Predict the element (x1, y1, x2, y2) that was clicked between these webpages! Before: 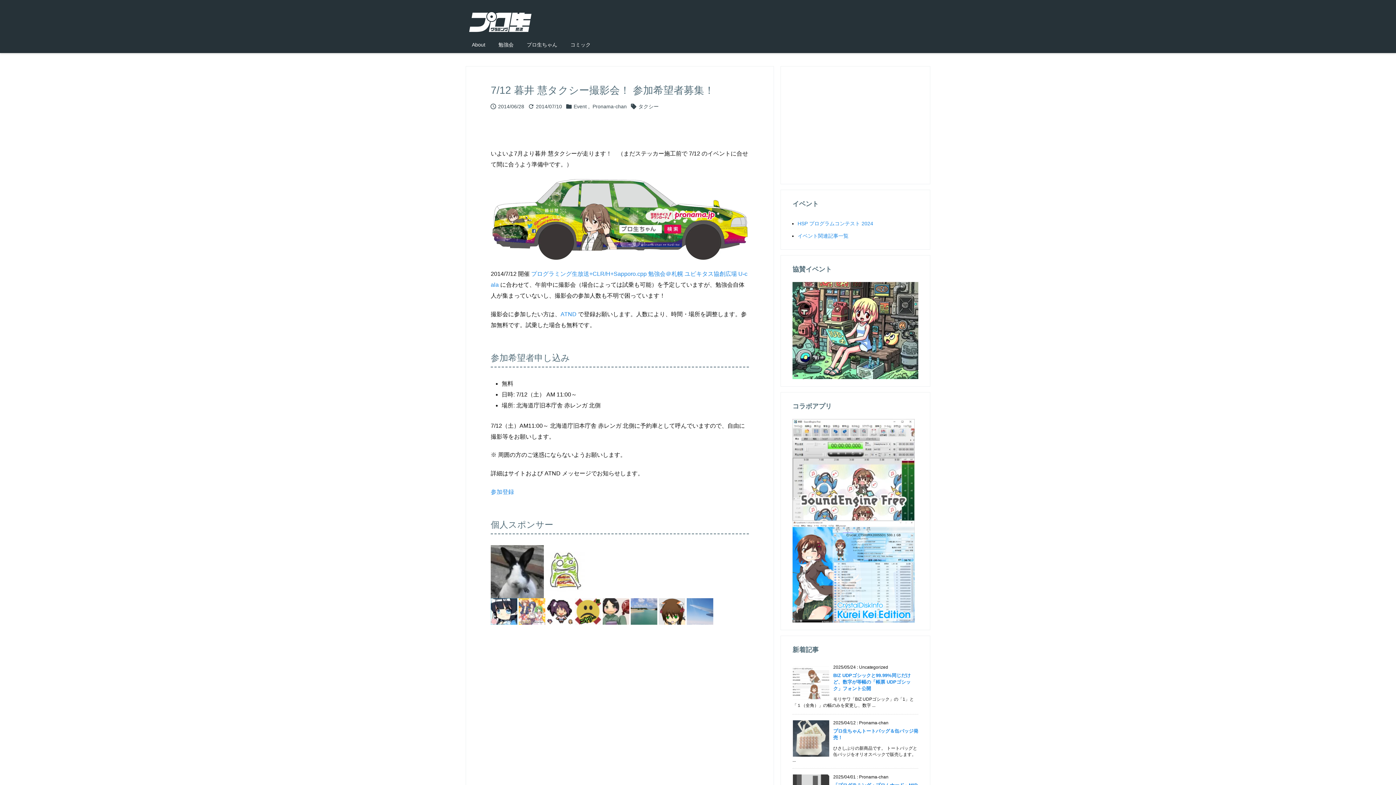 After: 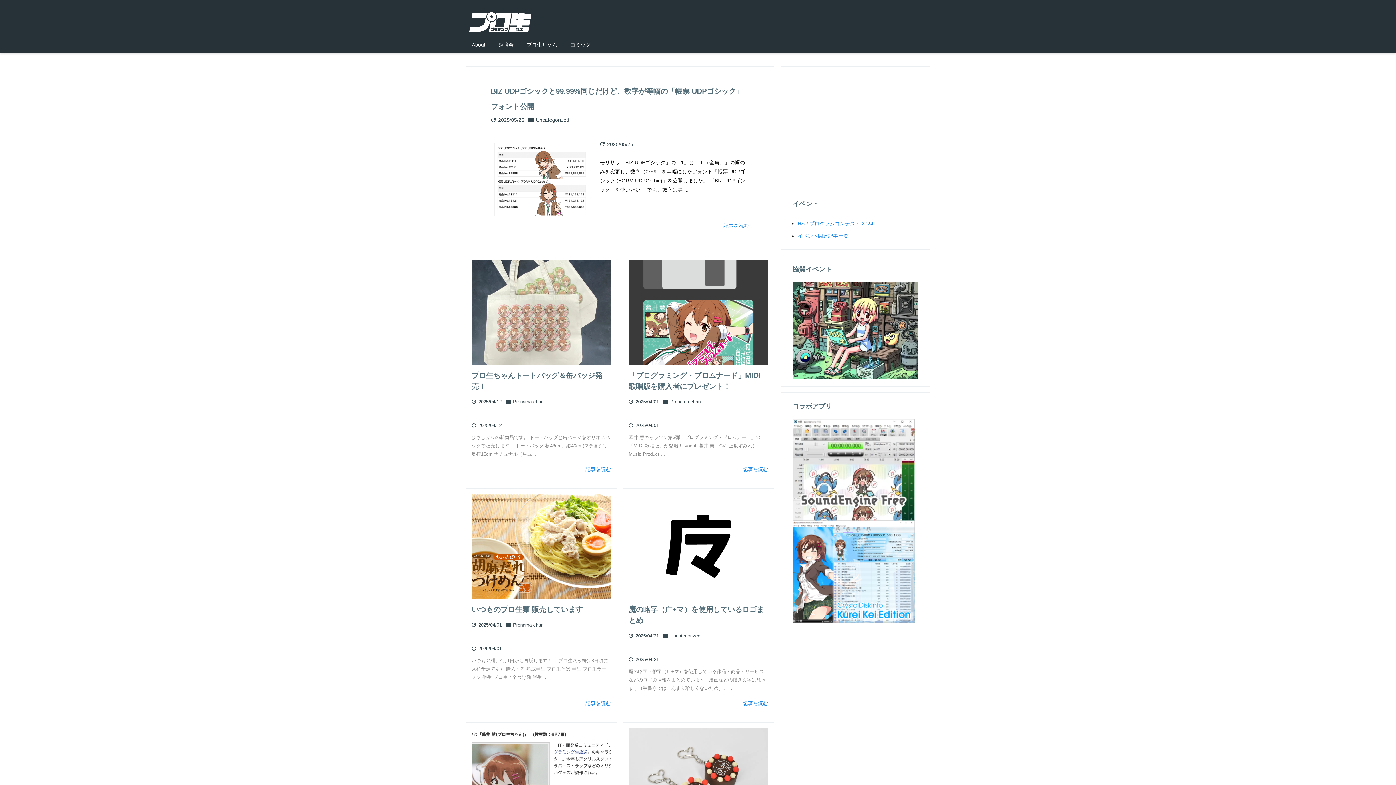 Action: bbox: (469, 13, 532, 28)